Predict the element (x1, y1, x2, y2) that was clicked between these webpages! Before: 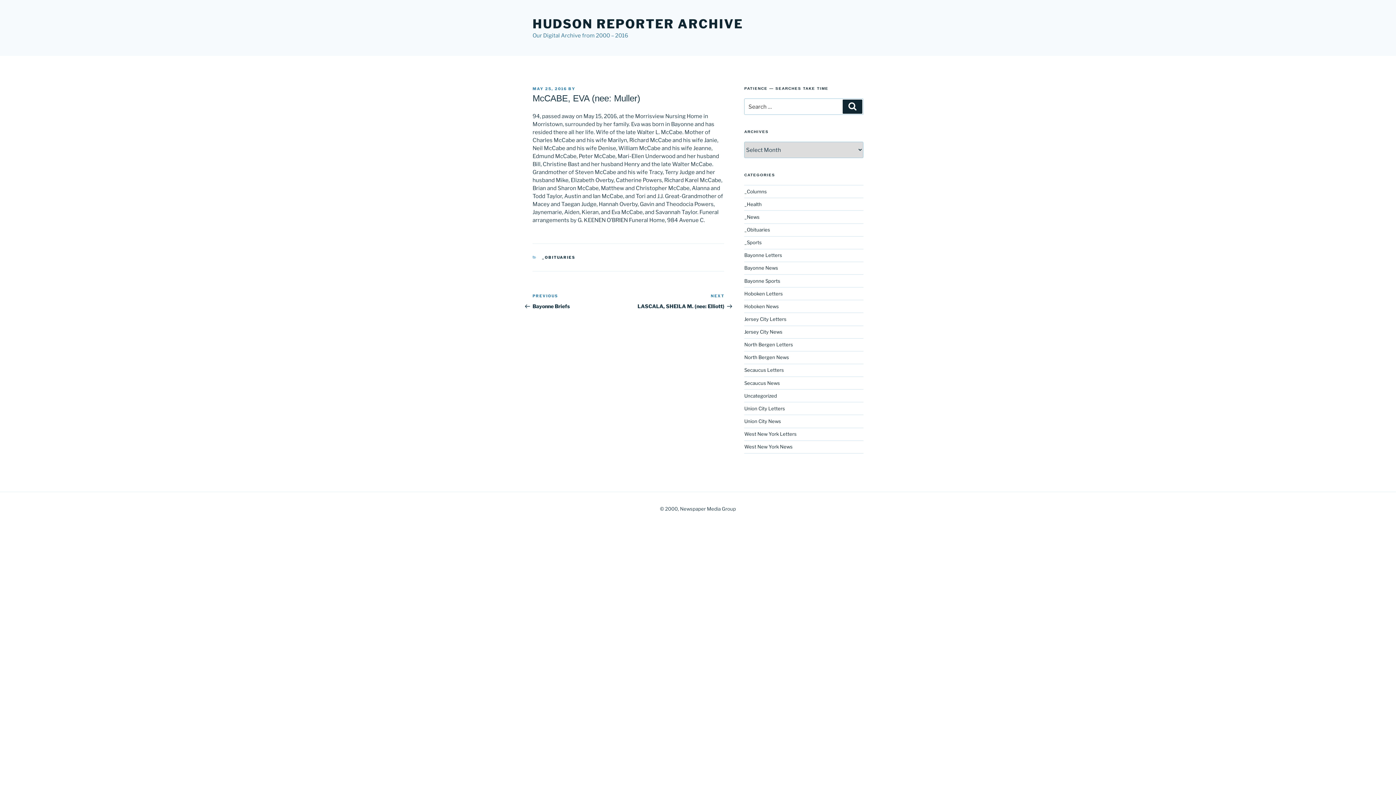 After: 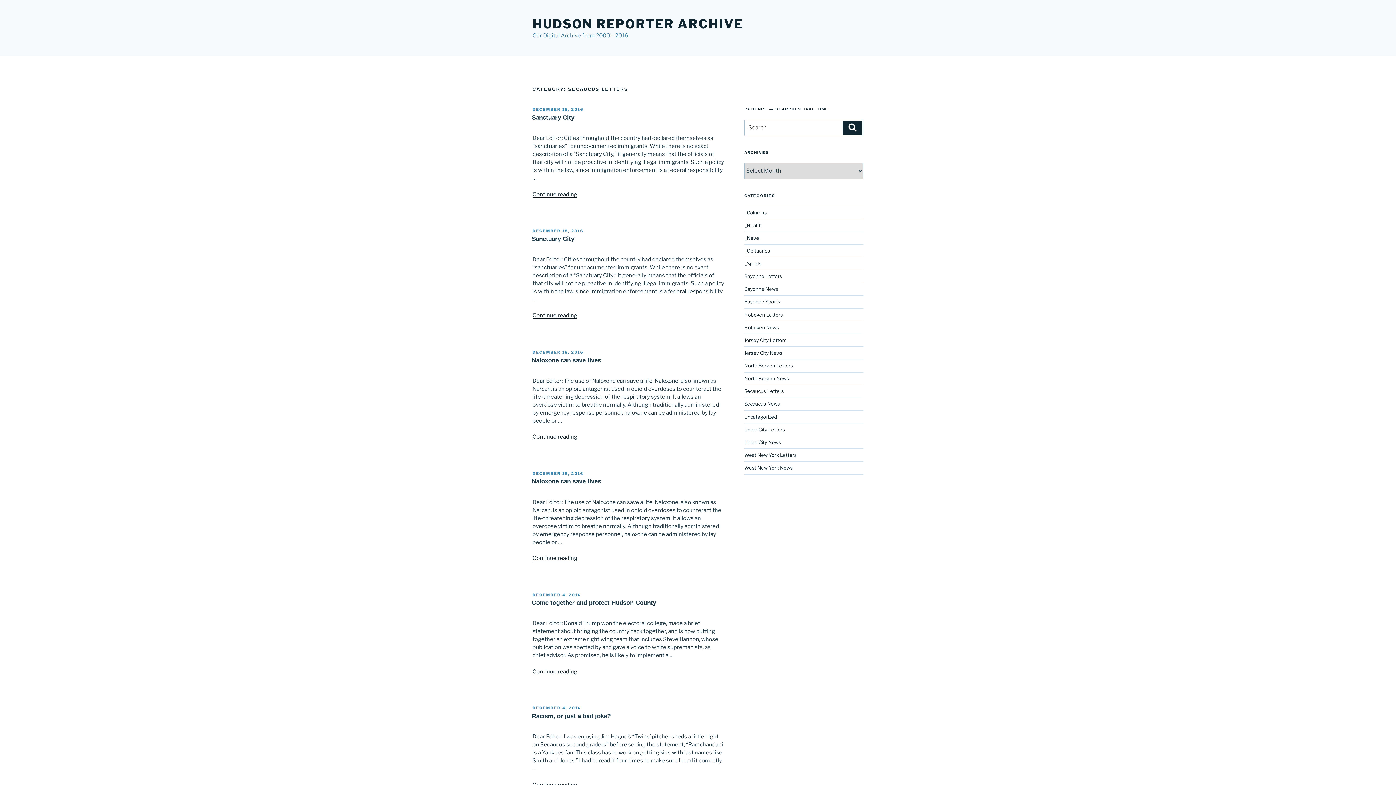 Action: label: Secaucus Letters bbox: (744, 367, 784, 373)